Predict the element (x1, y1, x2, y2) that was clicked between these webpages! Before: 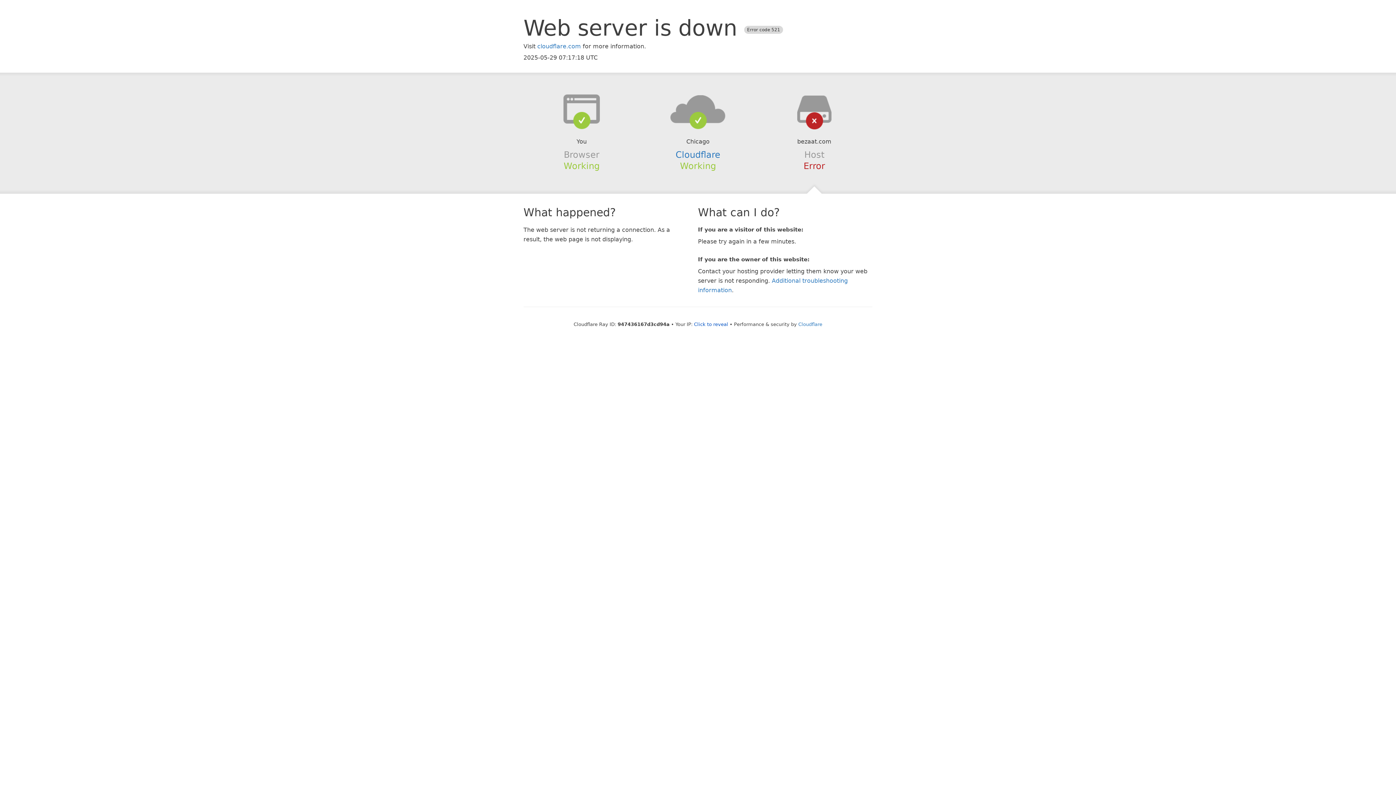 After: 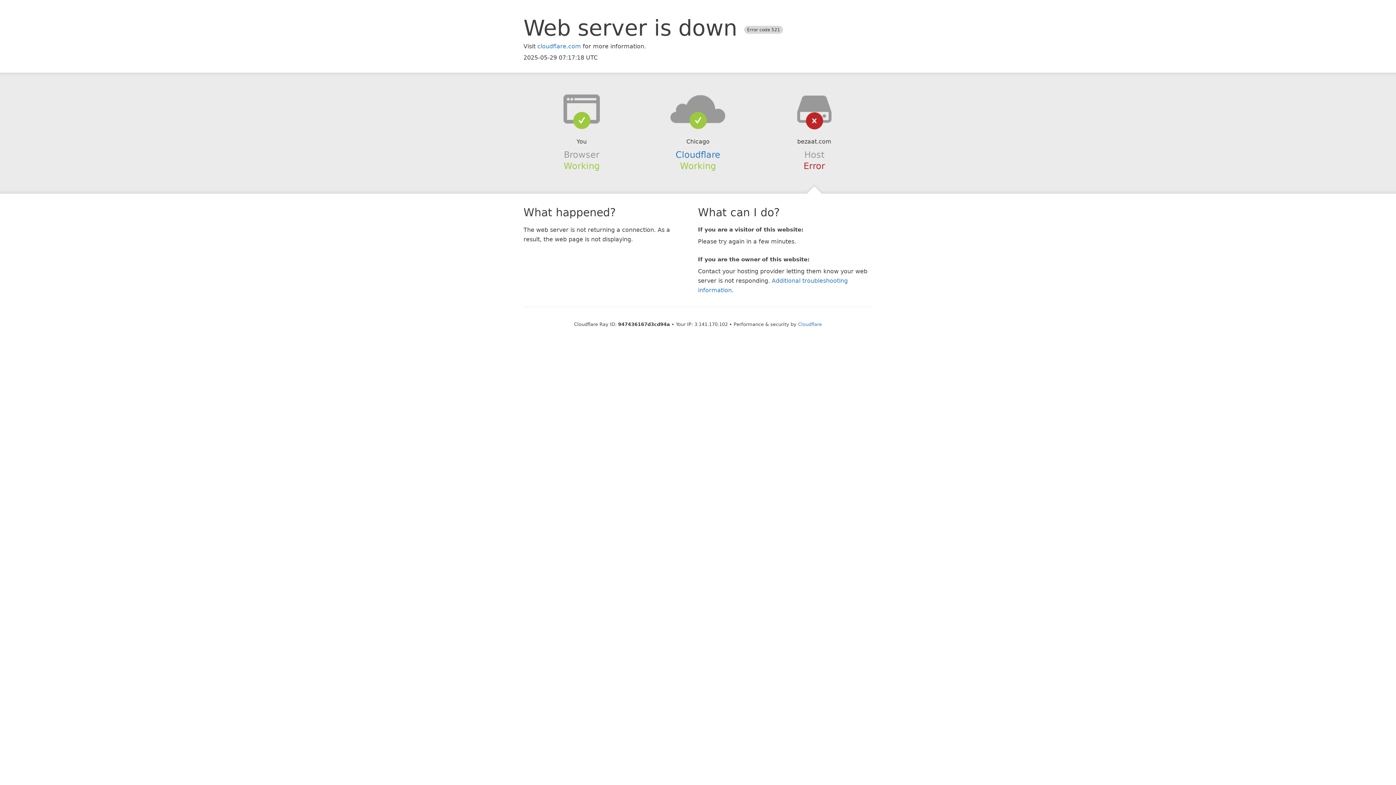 Action: bbox: (694, 321, 728, 327) label: Click to reveal